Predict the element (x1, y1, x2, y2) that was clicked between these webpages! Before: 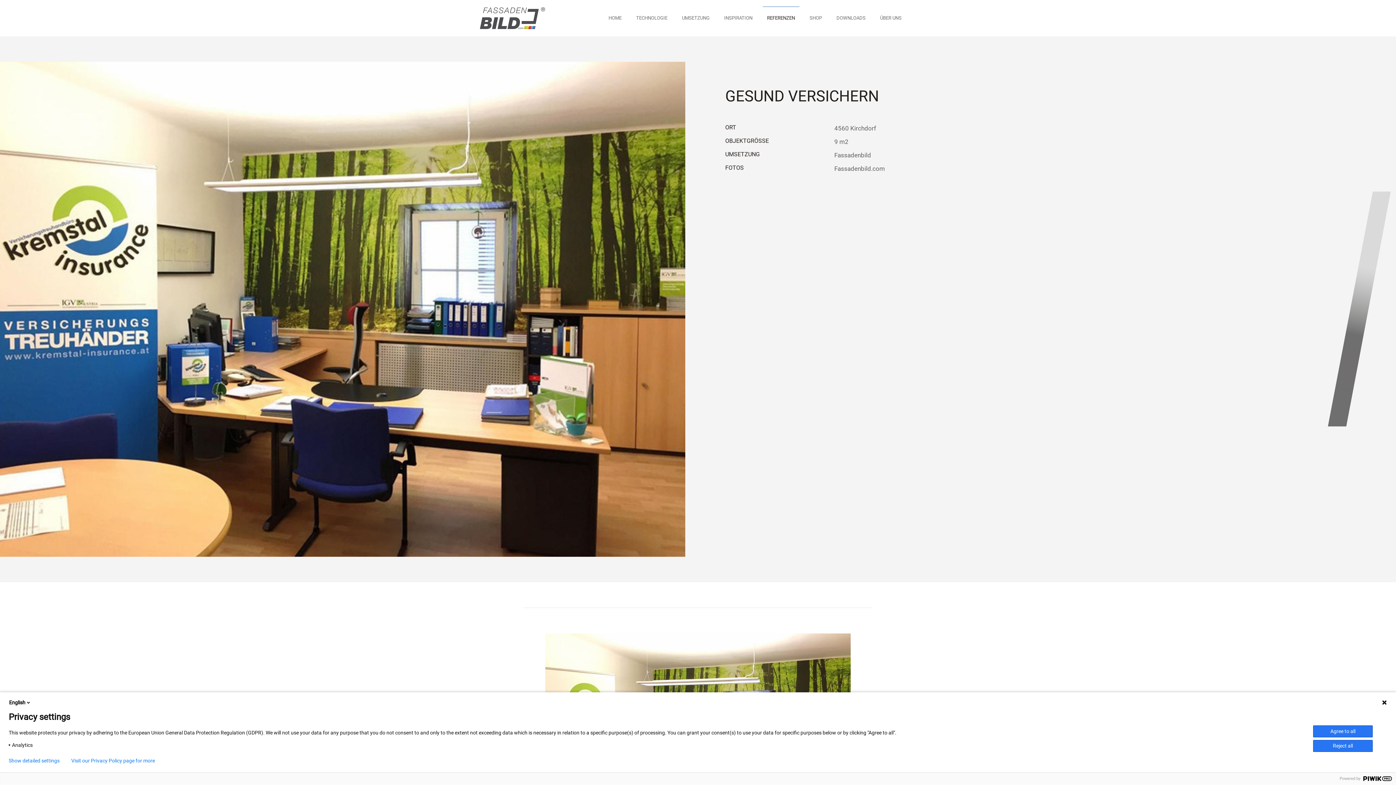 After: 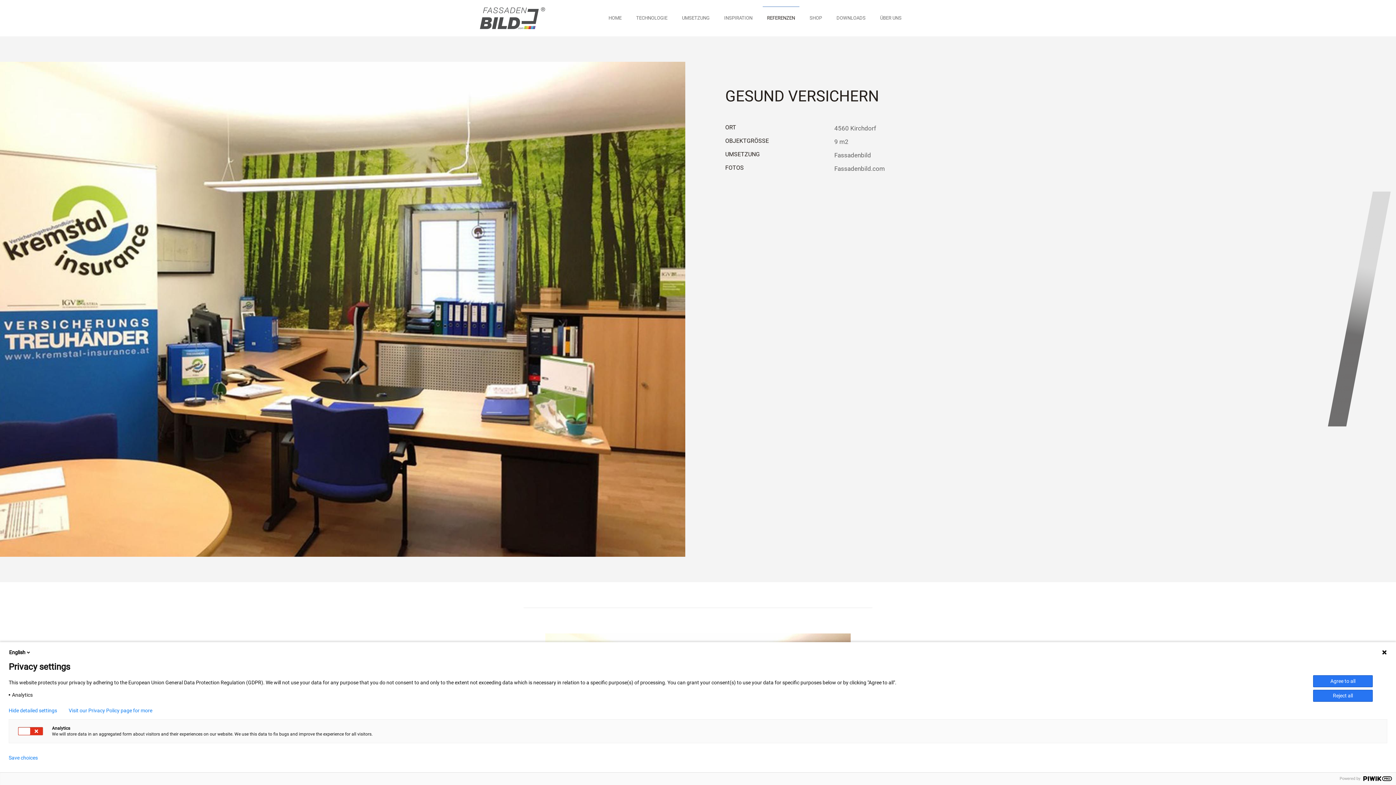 Action: label: Show detailed settings bbox: (8, 758, 59, 764)